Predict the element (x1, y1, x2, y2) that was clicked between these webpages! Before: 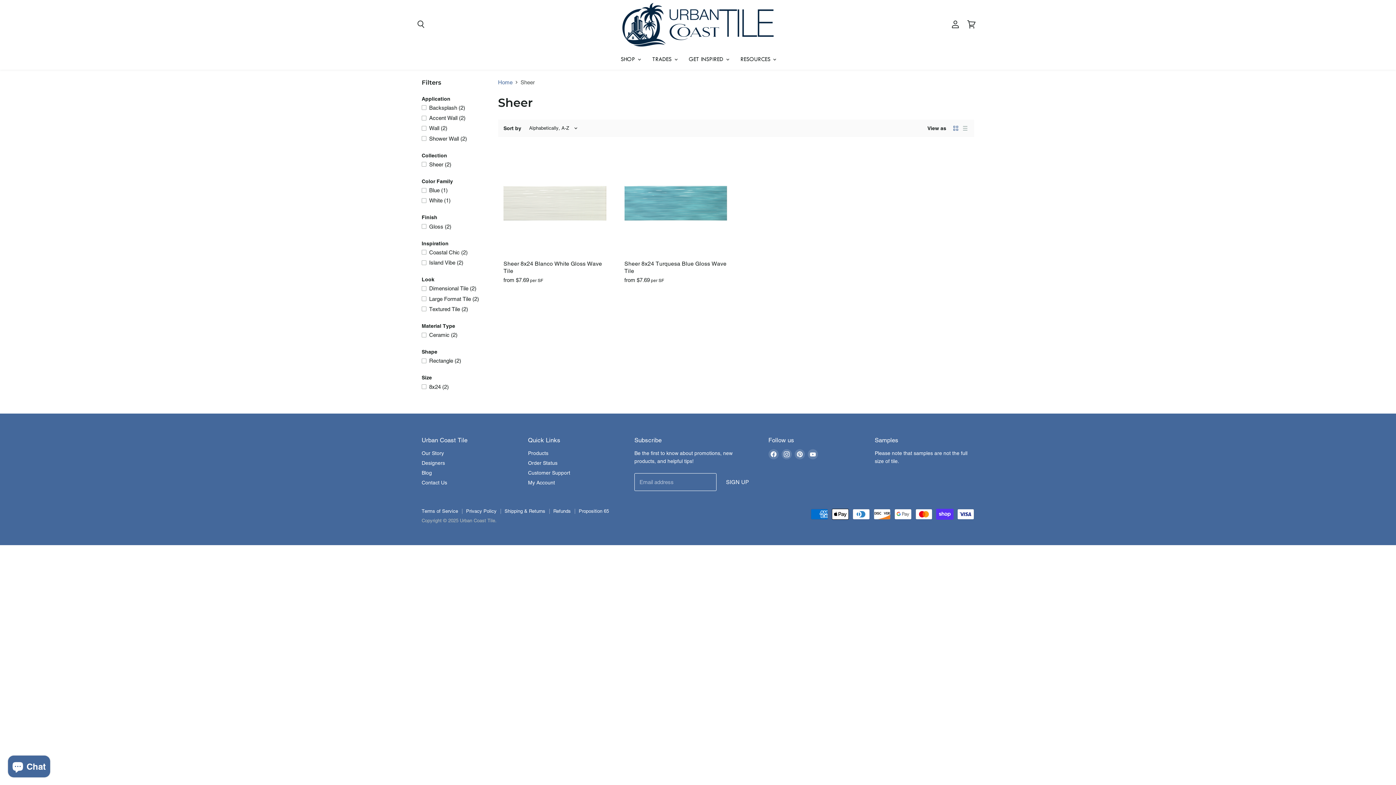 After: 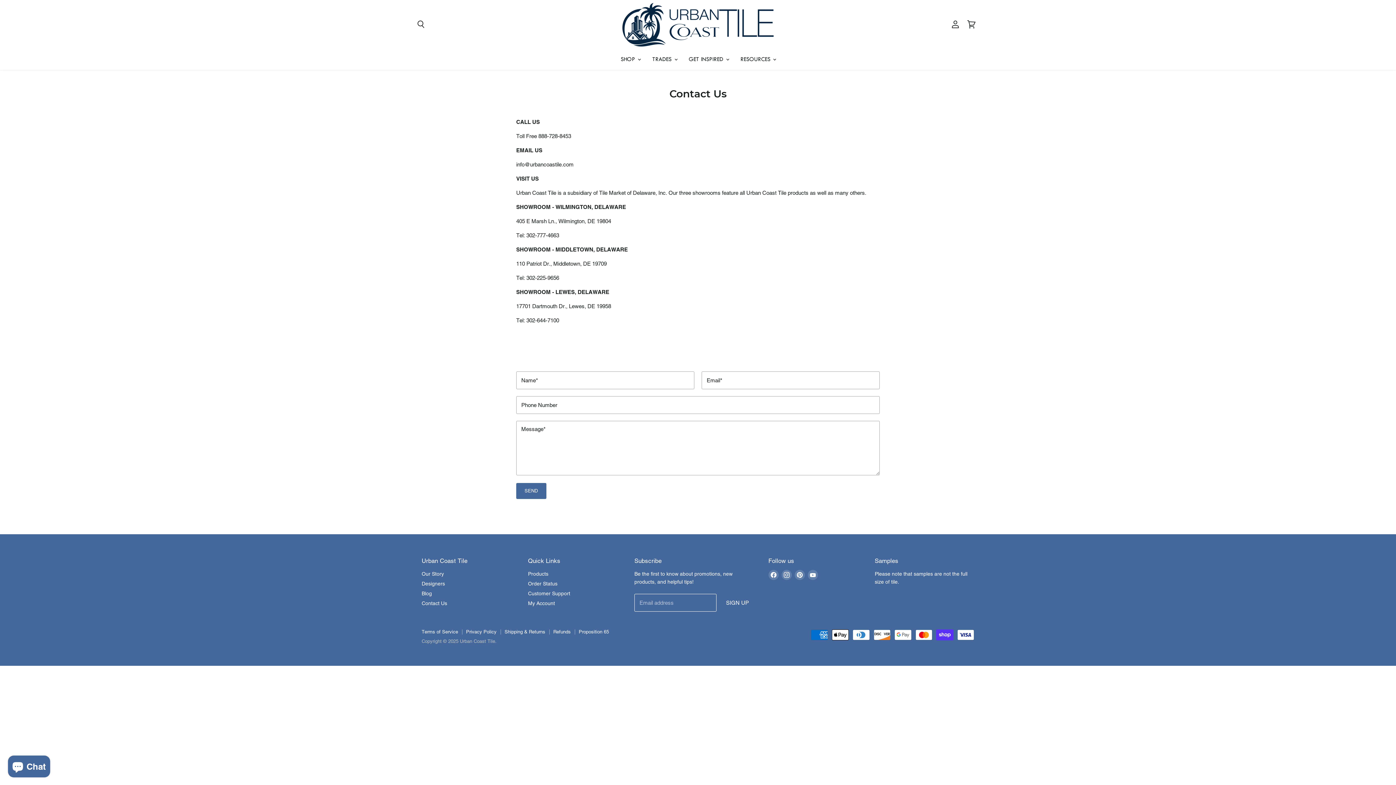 Action: bbox: (421, 479, 447, 485) label: Contact Us